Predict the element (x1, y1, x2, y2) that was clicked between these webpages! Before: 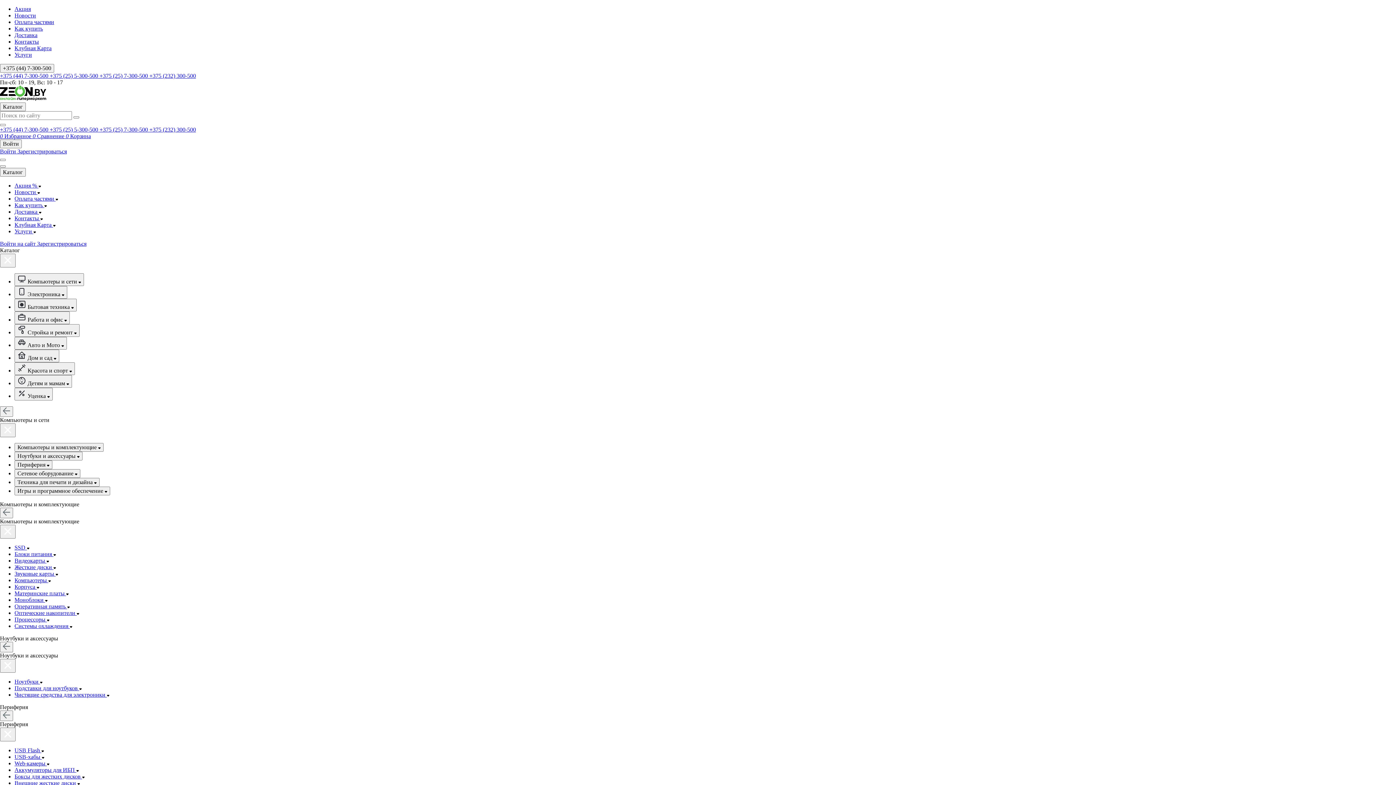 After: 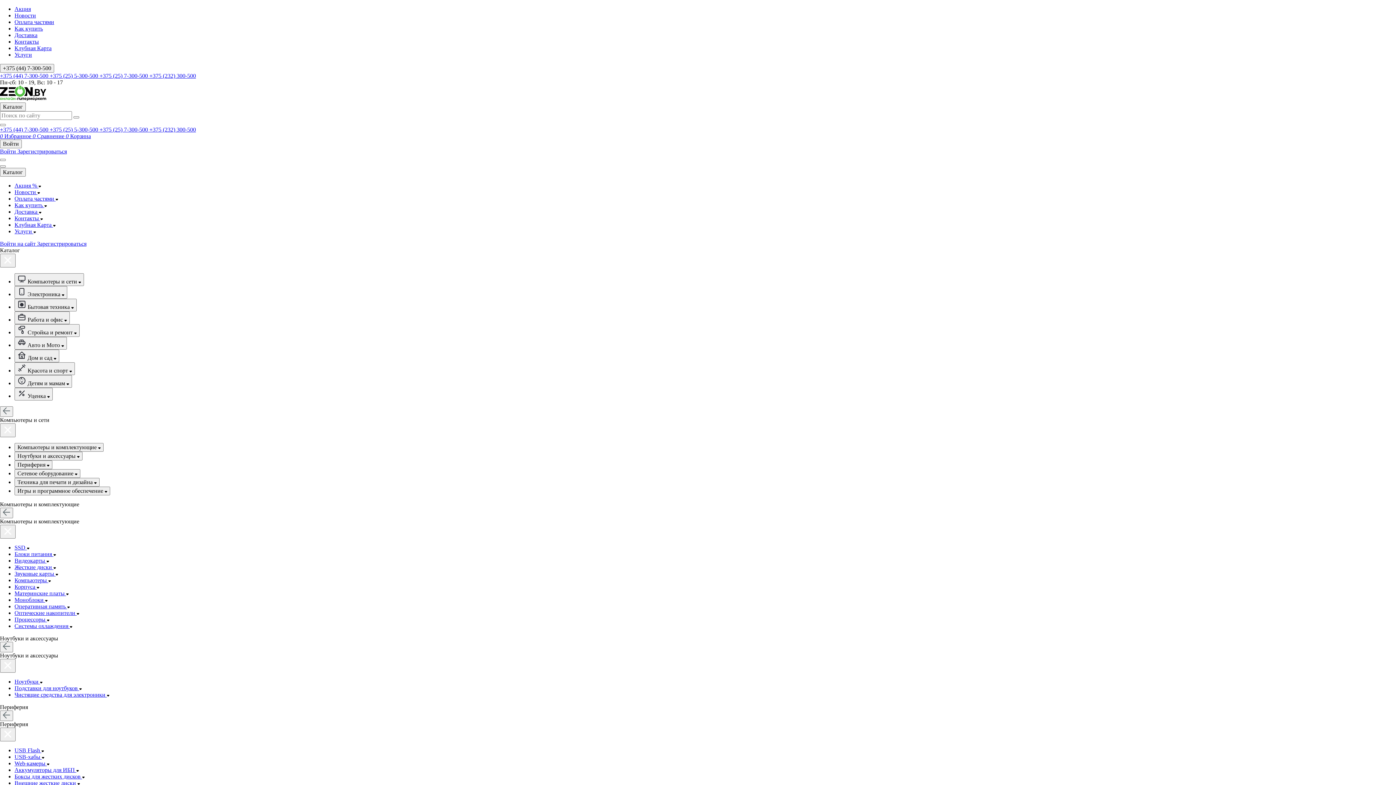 Action: bbox: (14, 215, 42, 221) label: Контакты 